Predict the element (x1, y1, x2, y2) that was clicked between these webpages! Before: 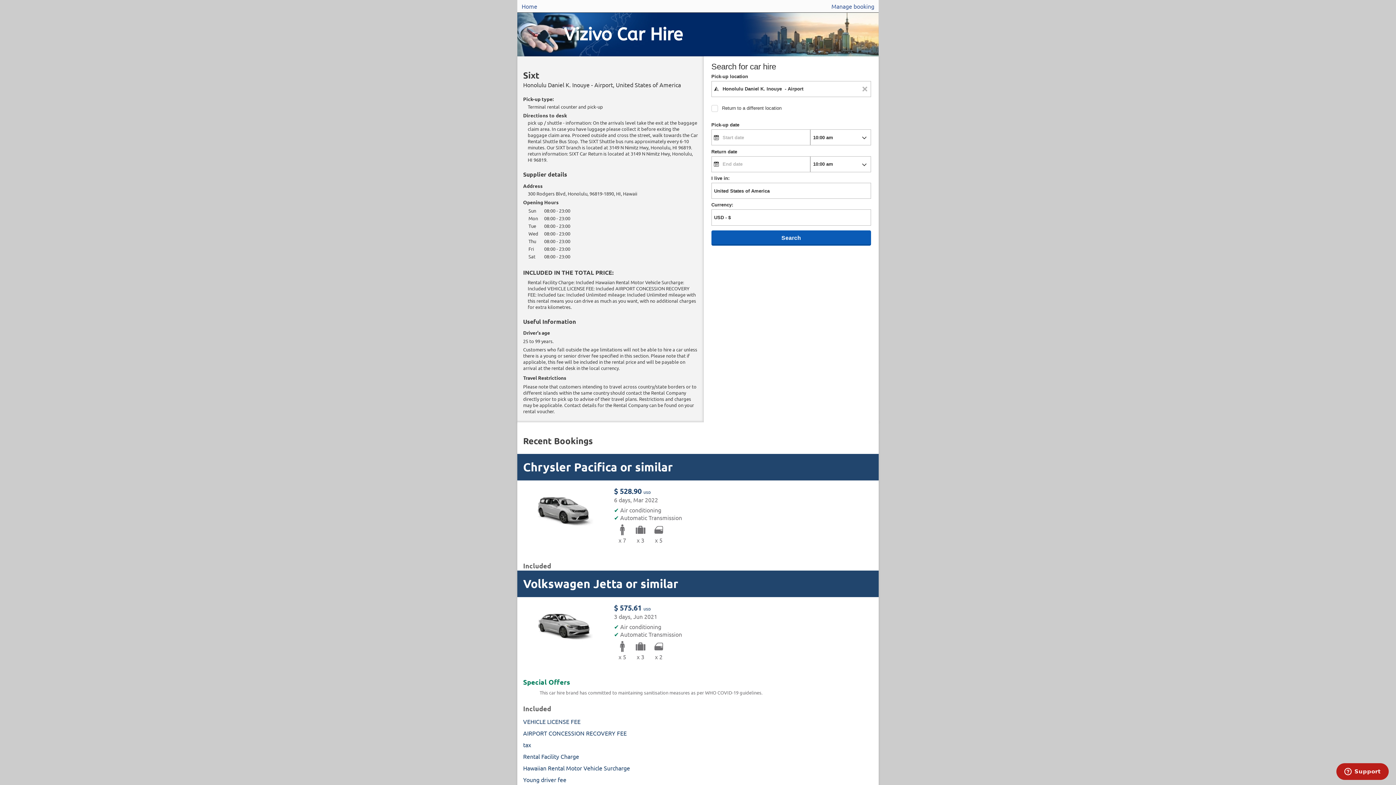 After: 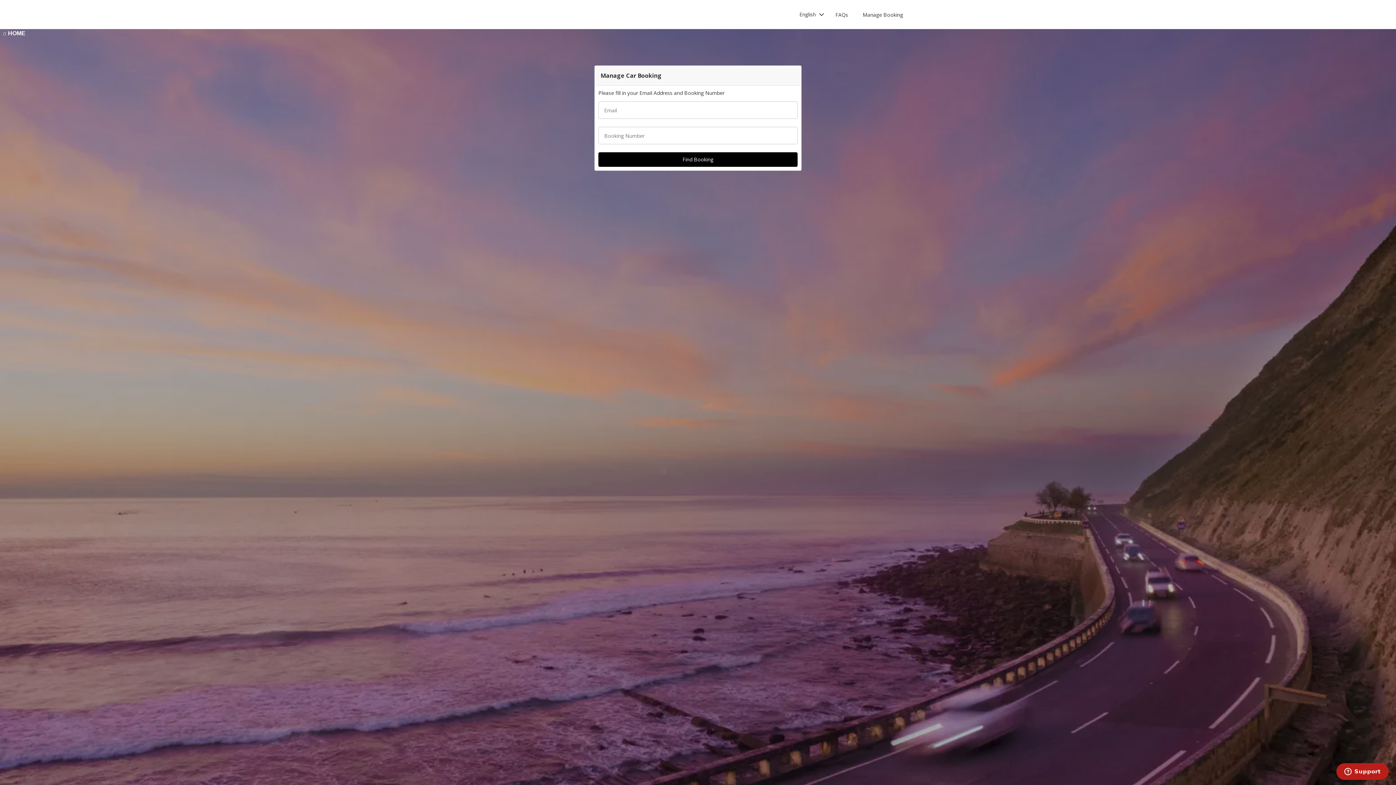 Action: bbox: (827, 0, 878, 12) label: Manage booking